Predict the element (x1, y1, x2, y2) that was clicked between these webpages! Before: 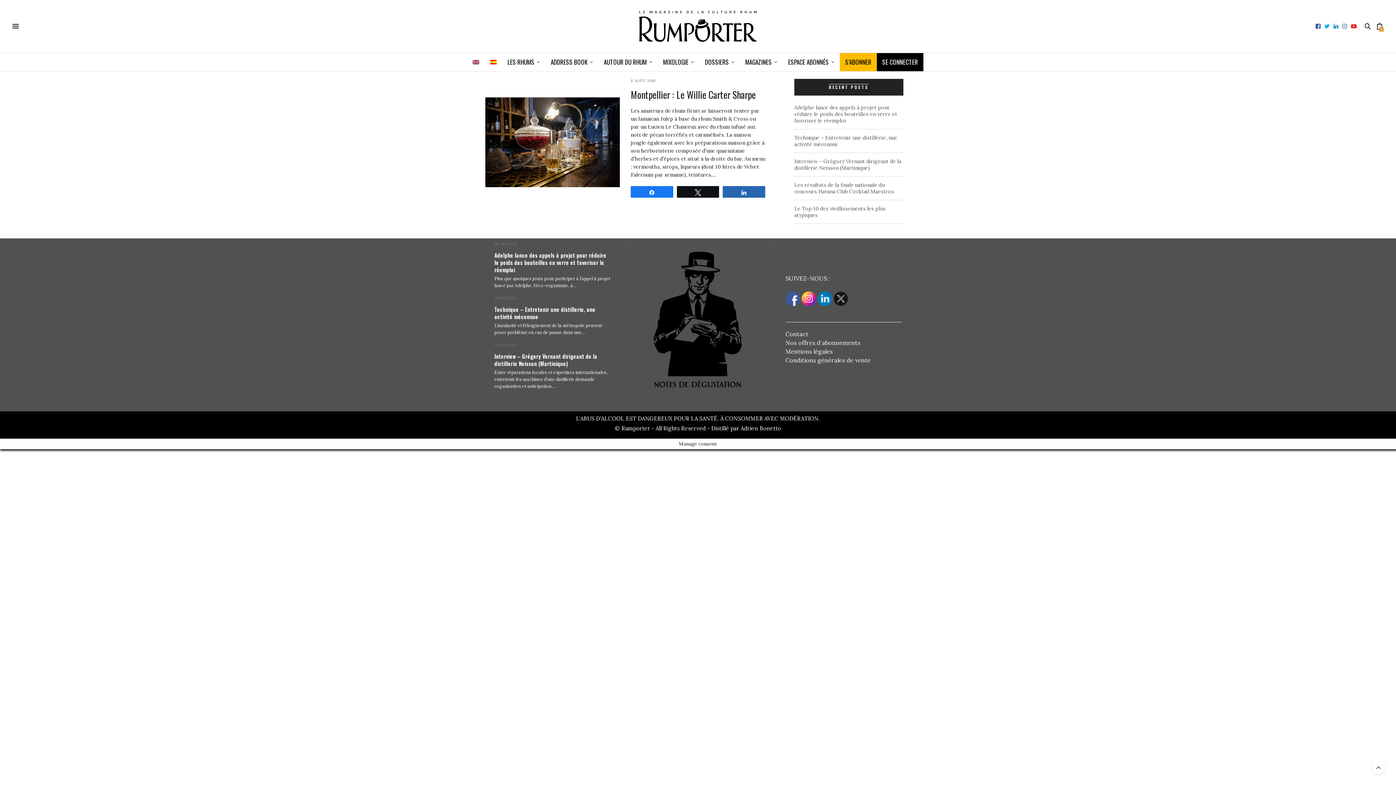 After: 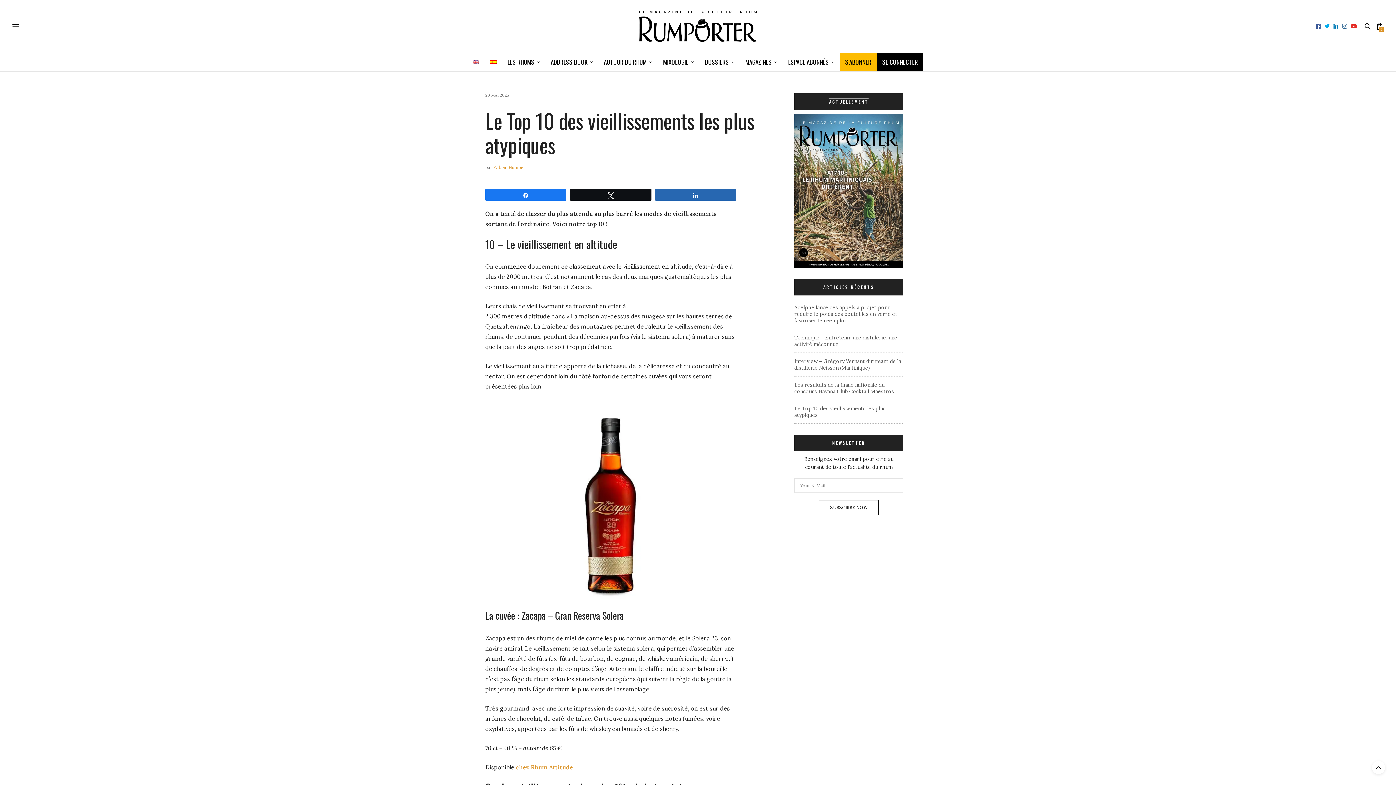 Action: label: Le Top 10 des vieillissements les plus atypiques bbox: (794, 205, 885, 218)